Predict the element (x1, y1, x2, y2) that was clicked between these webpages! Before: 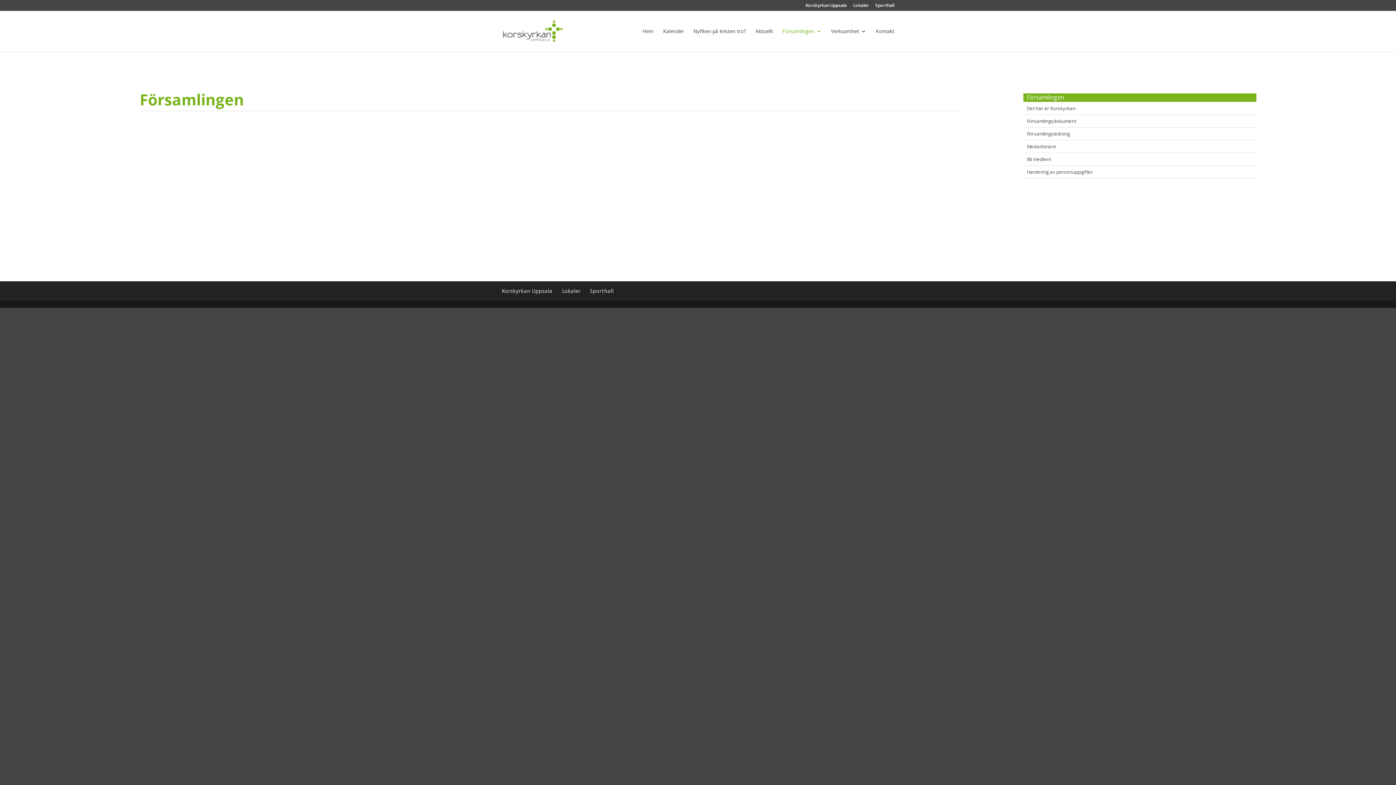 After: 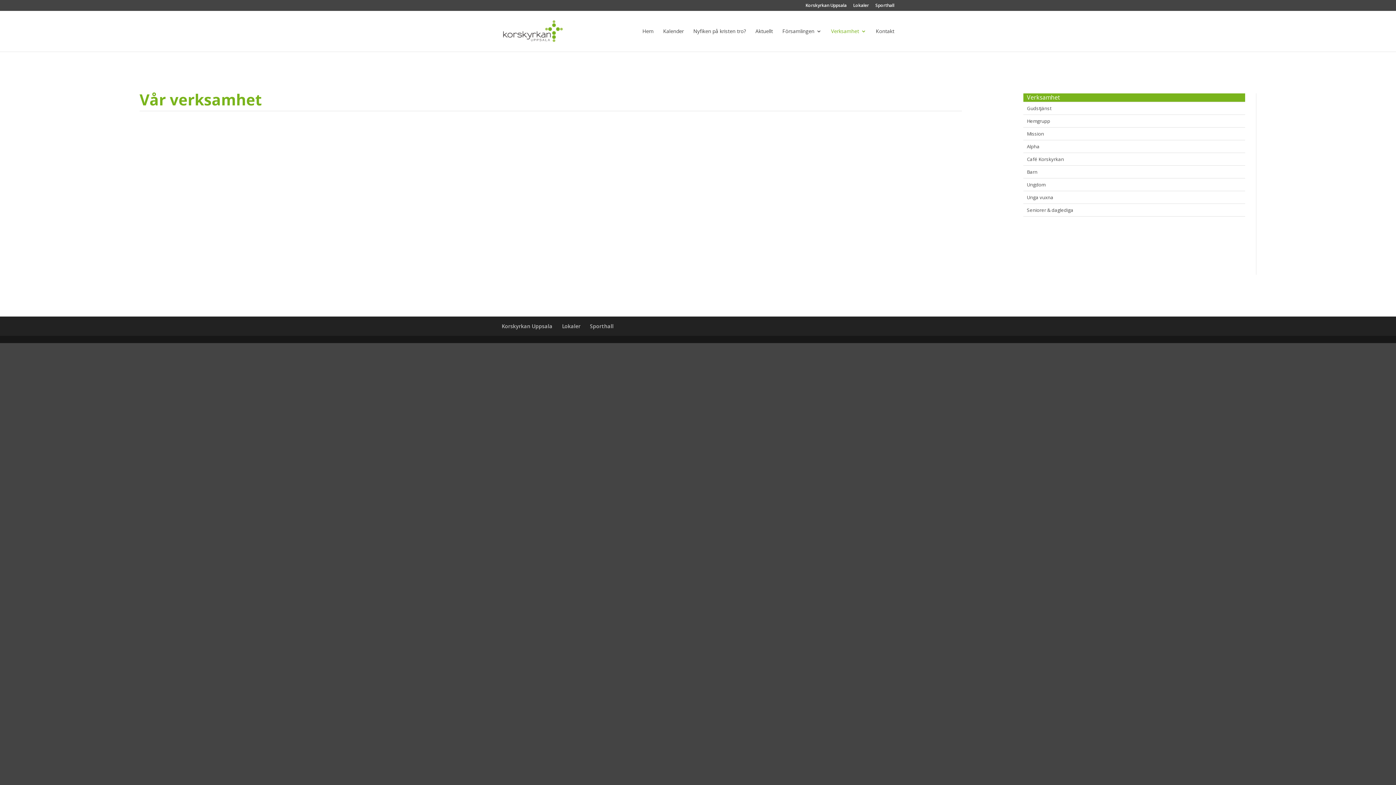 Action: bbox: (831, 28, 866, 51) label: Verksamhet